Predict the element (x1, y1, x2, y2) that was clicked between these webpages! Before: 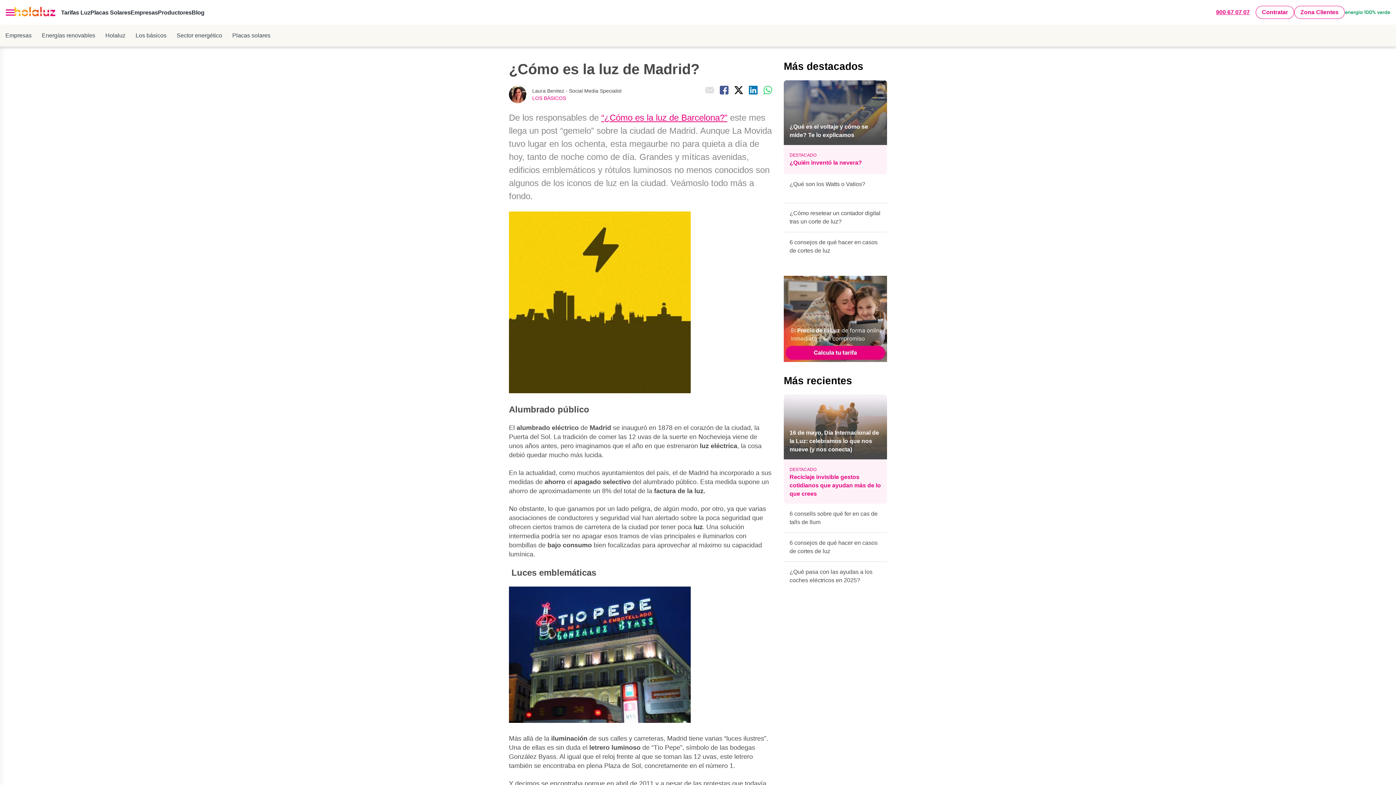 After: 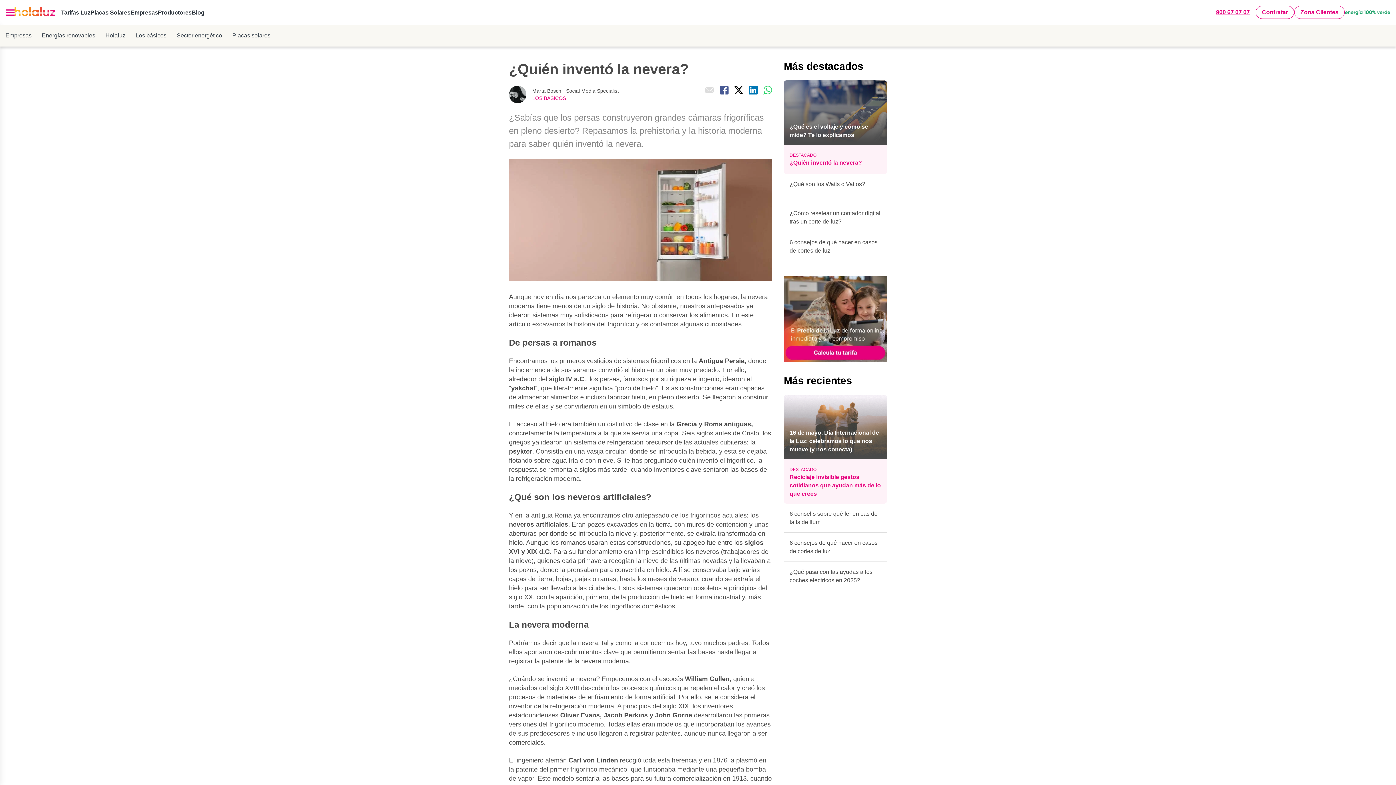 Action: label: ¿Quién inventó la nevera? bbox: (789, 146, 881, 166)